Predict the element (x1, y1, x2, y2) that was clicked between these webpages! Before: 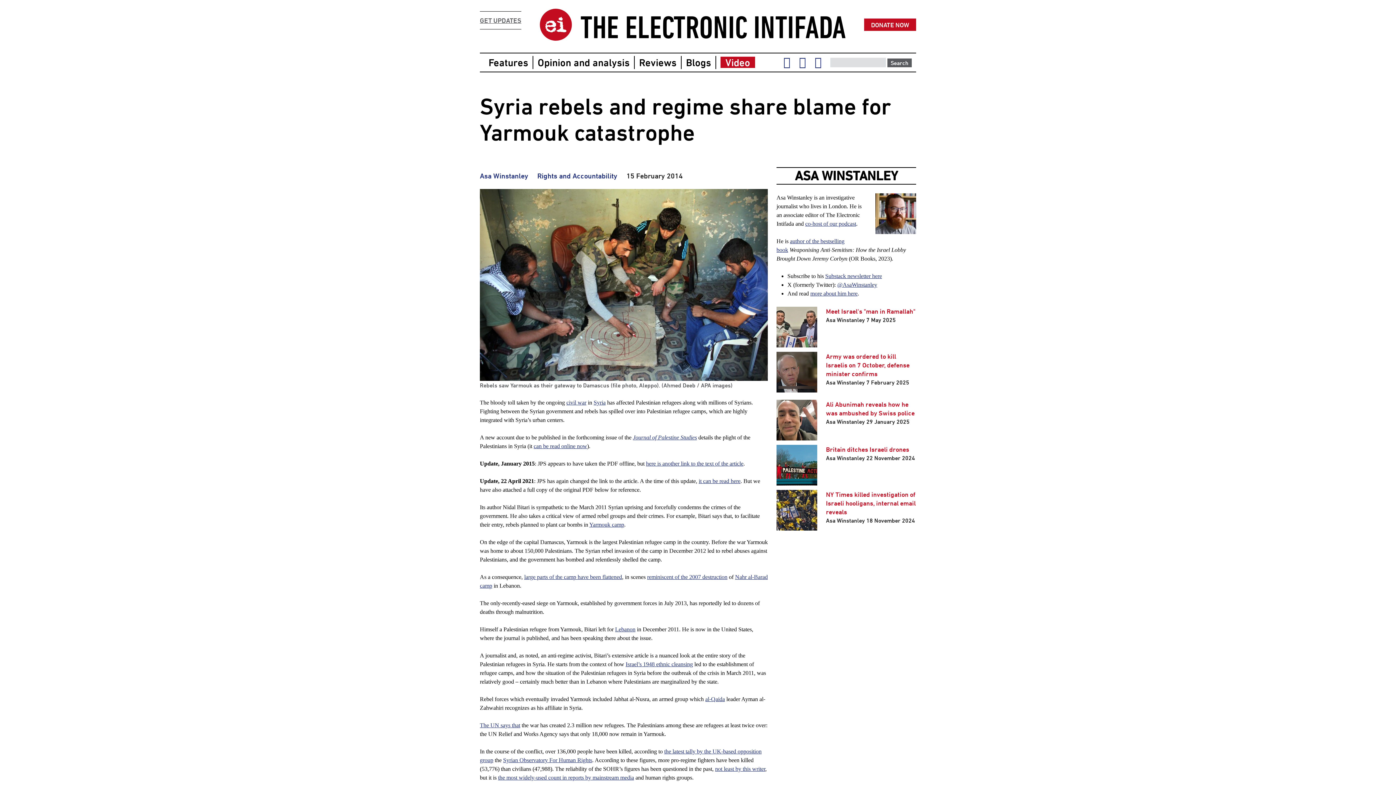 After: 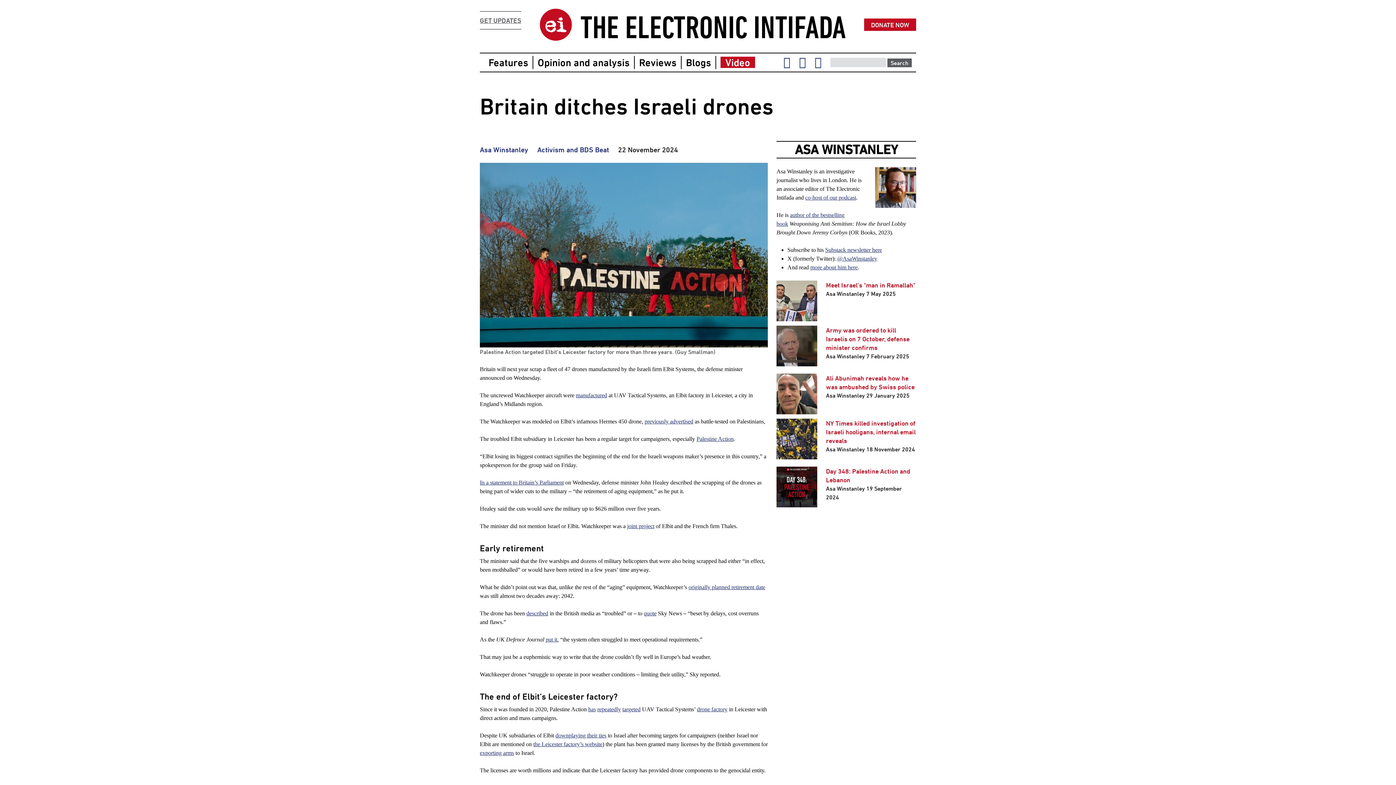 Action: bbox: (826, 445, 909, 453) label: Britain ditches Israeli drones